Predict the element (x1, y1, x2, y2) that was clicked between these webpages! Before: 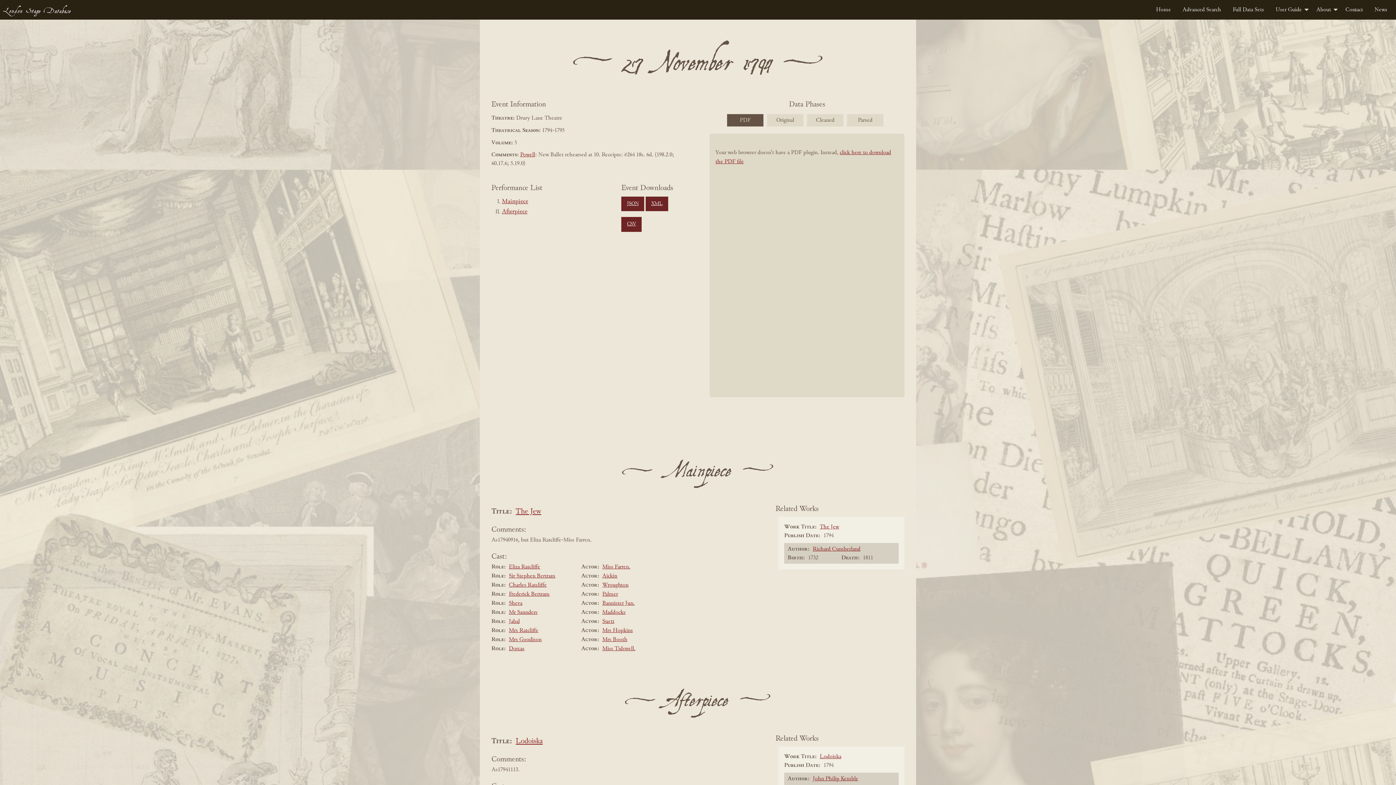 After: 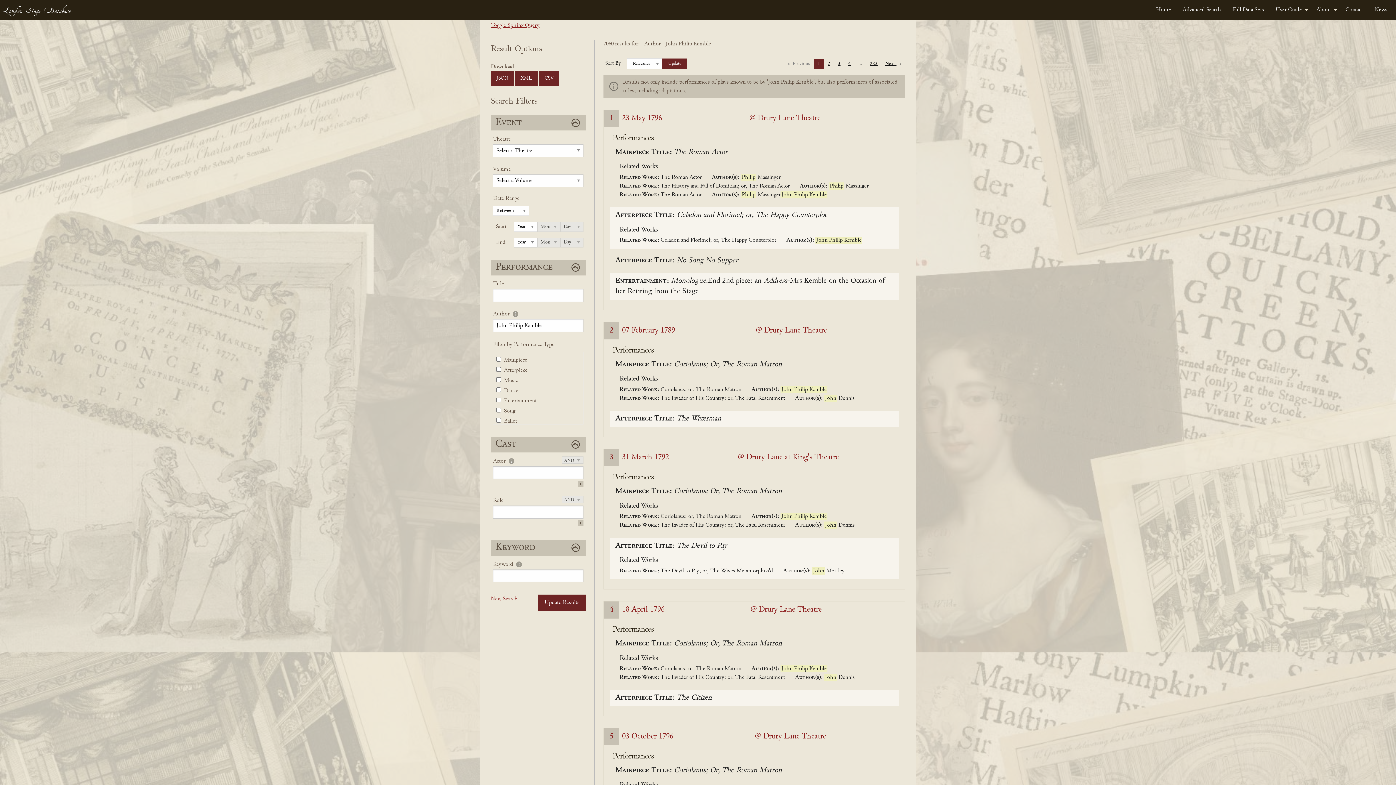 Action: bbox: (812, 776, 858, 782) label: John Philip Kemble